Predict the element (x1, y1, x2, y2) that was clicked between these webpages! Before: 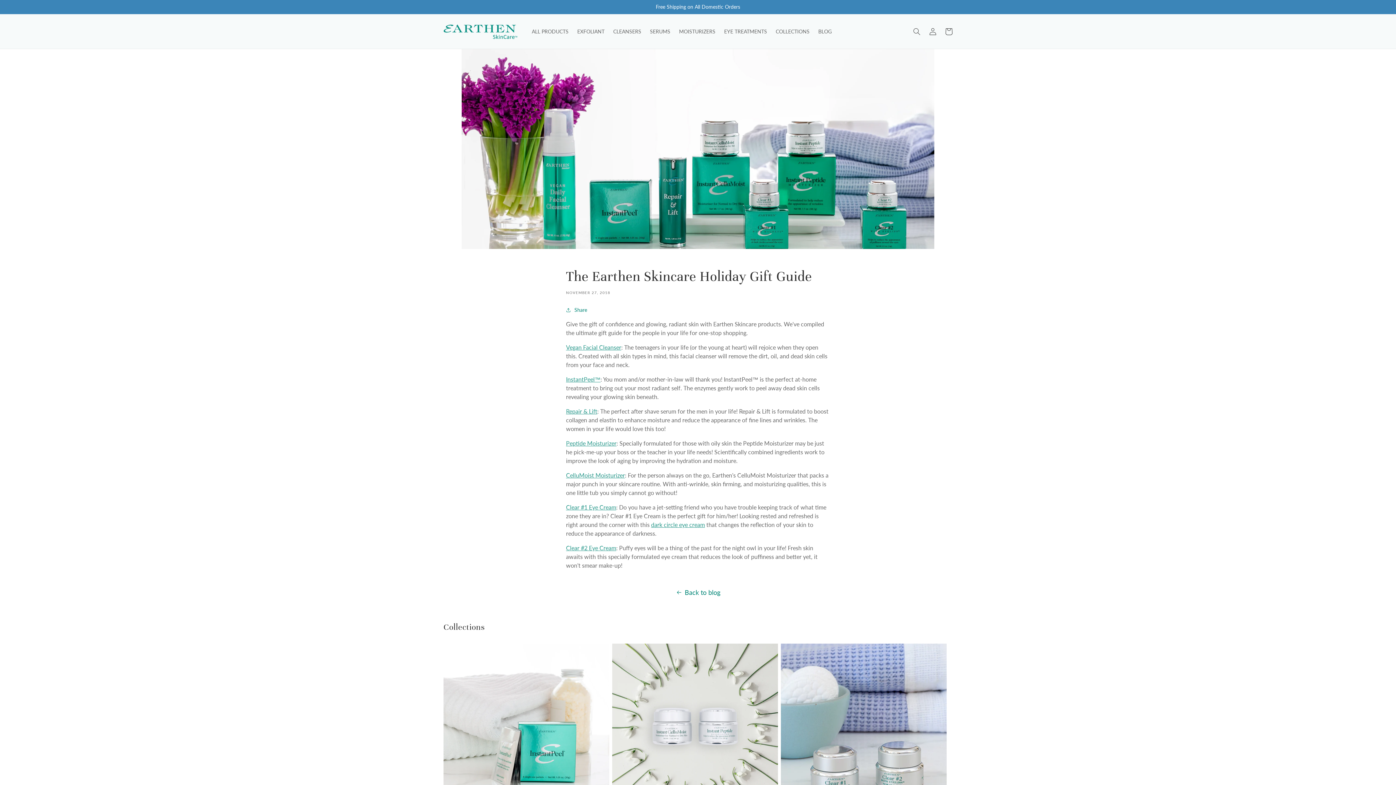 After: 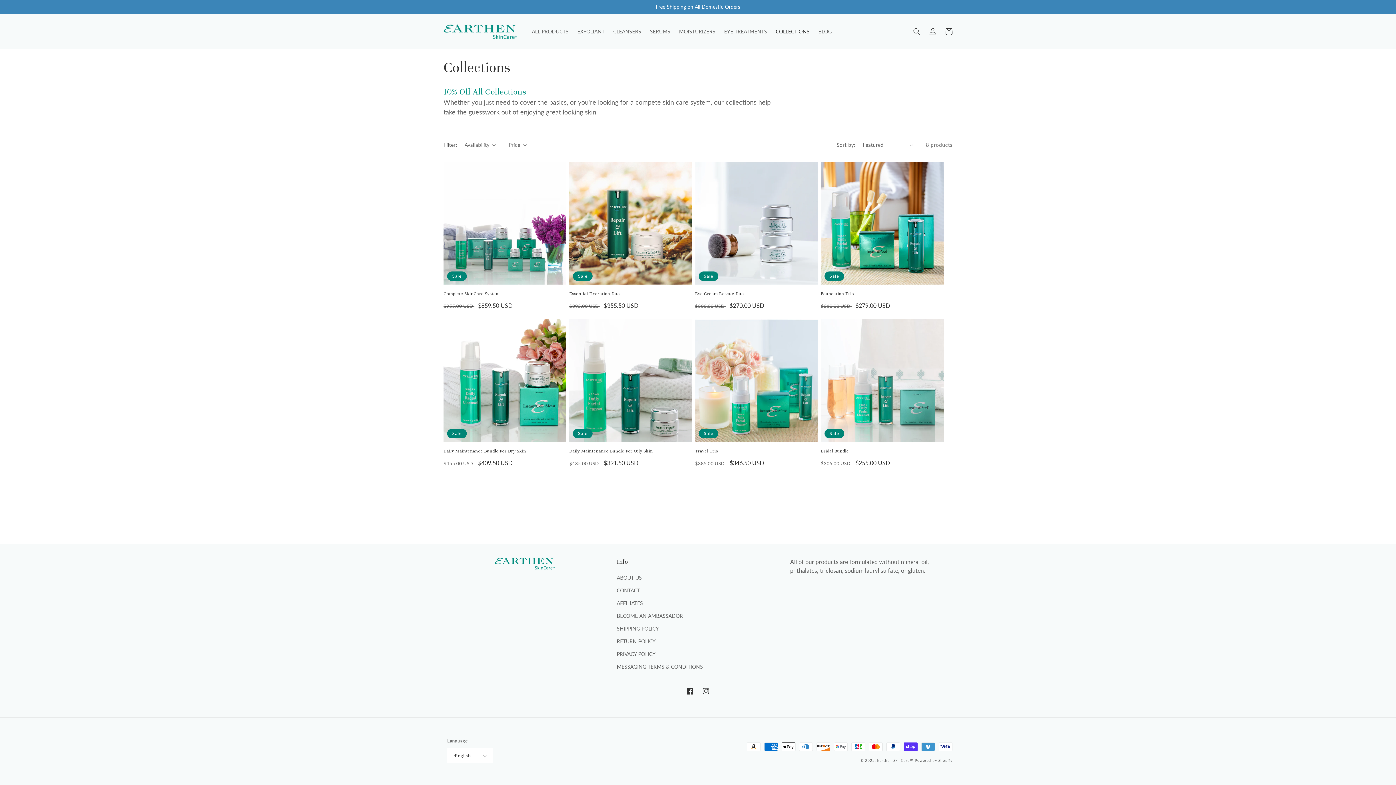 Action: bbox: (771, 23, 814, 39) label: COLLECTIONS